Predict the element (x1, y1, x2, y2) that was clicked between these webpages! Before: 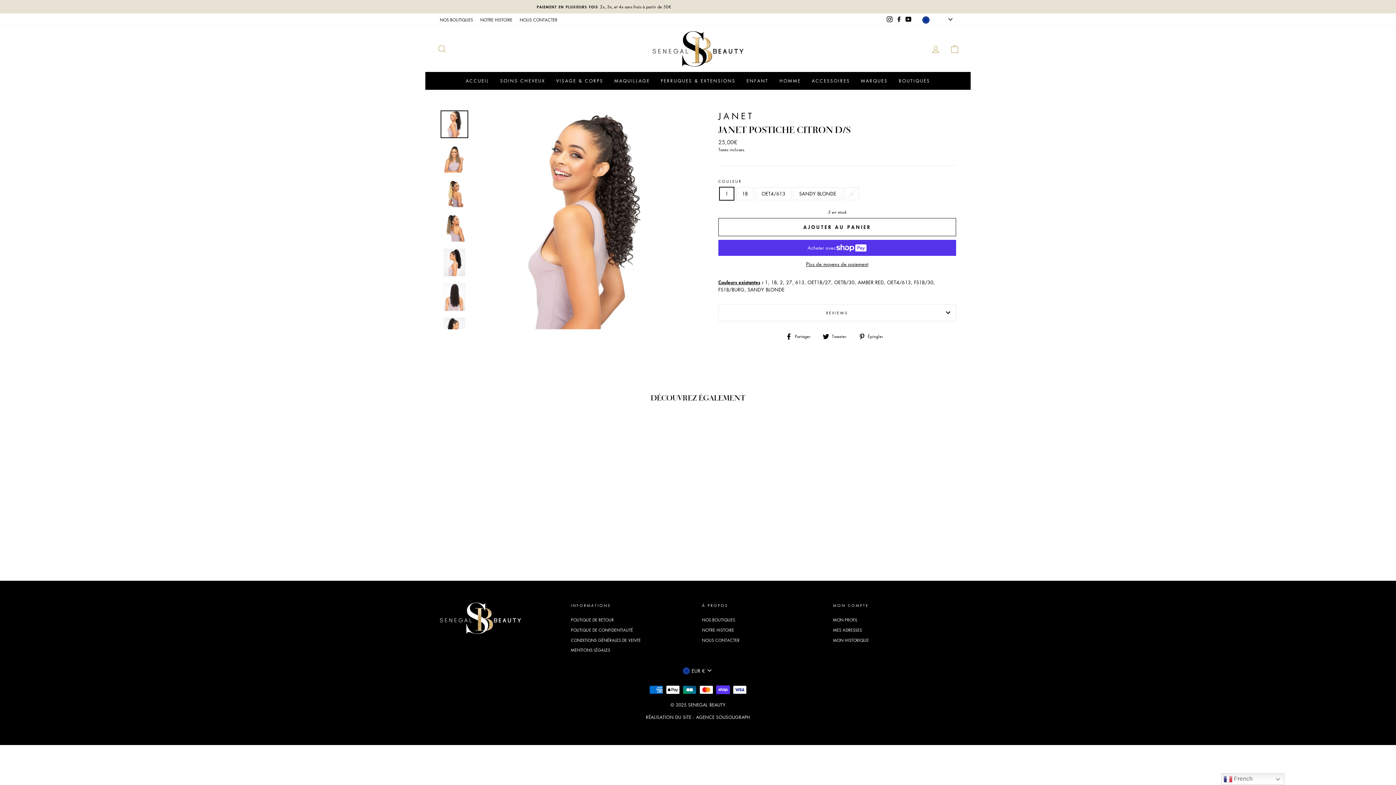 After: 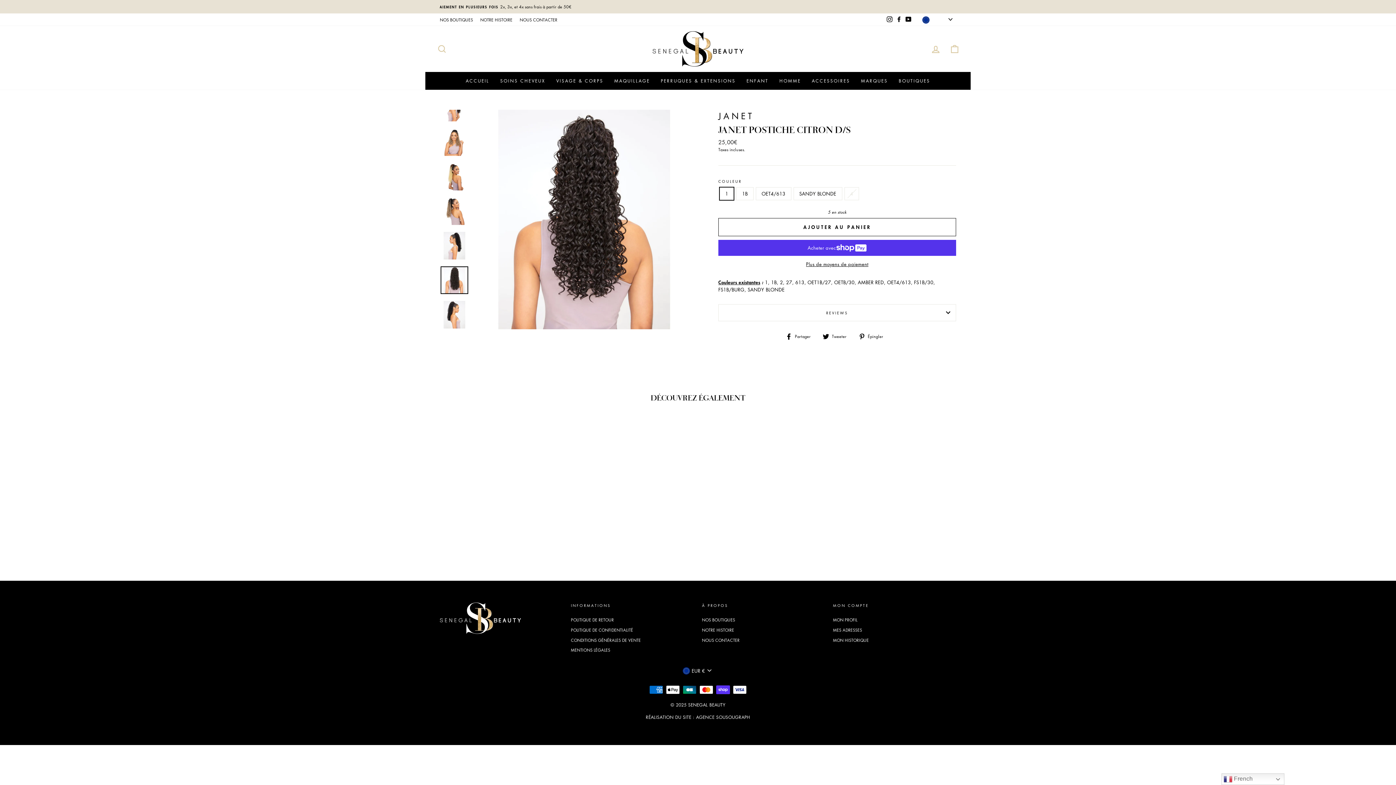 Action: bbox: (440, 283, 468, 310)